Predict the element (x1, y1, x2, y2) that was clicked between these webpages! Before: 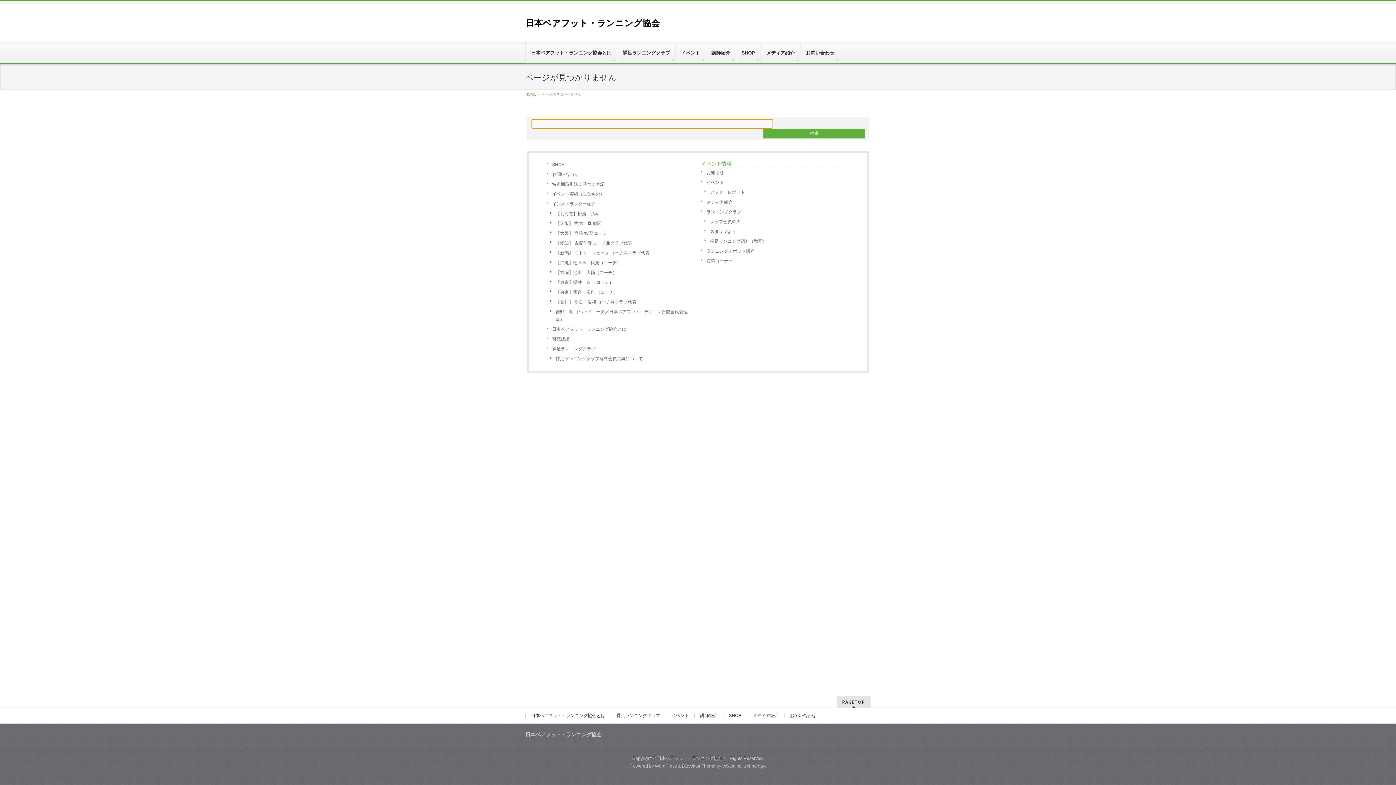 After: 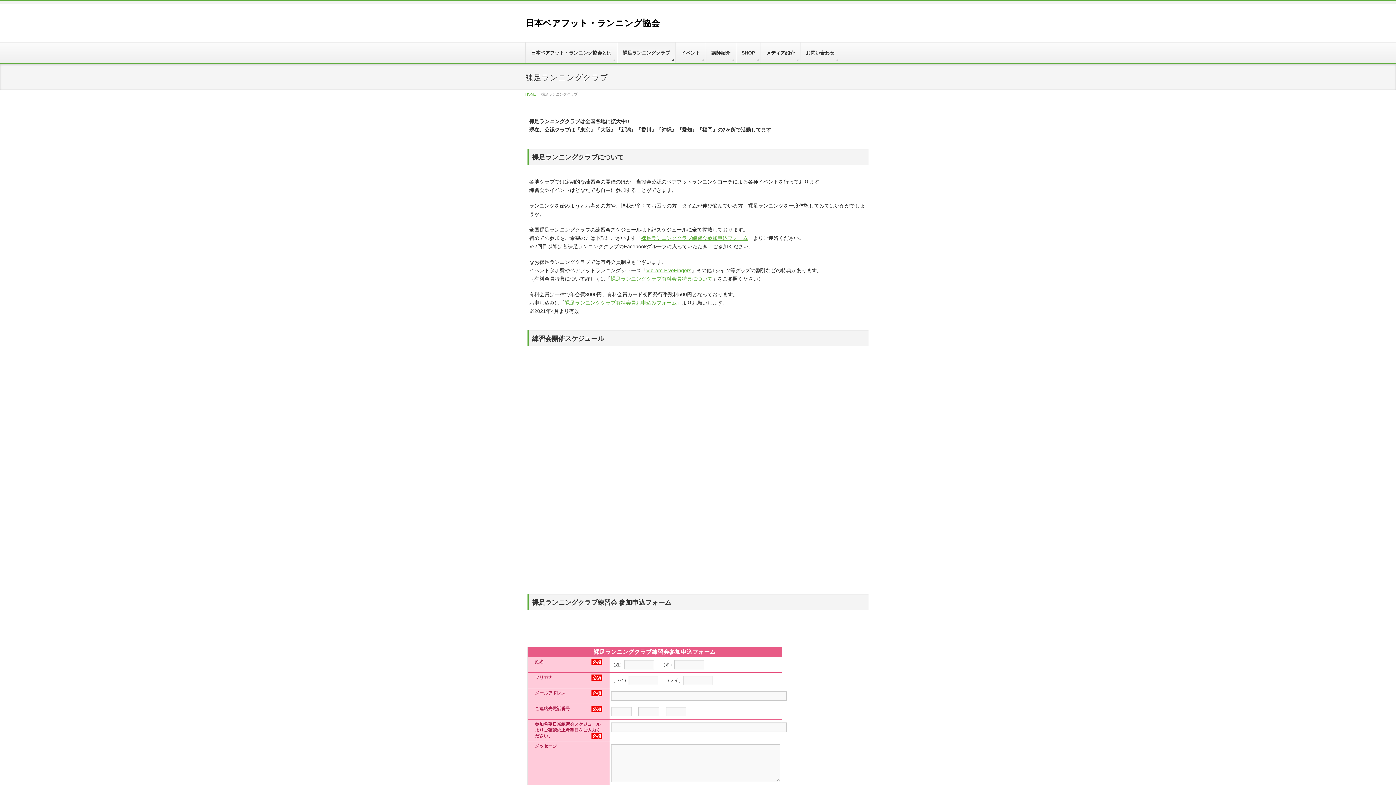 Action: bbox: (617, 42, 676, 63) label: 裸足ランニングクラブ